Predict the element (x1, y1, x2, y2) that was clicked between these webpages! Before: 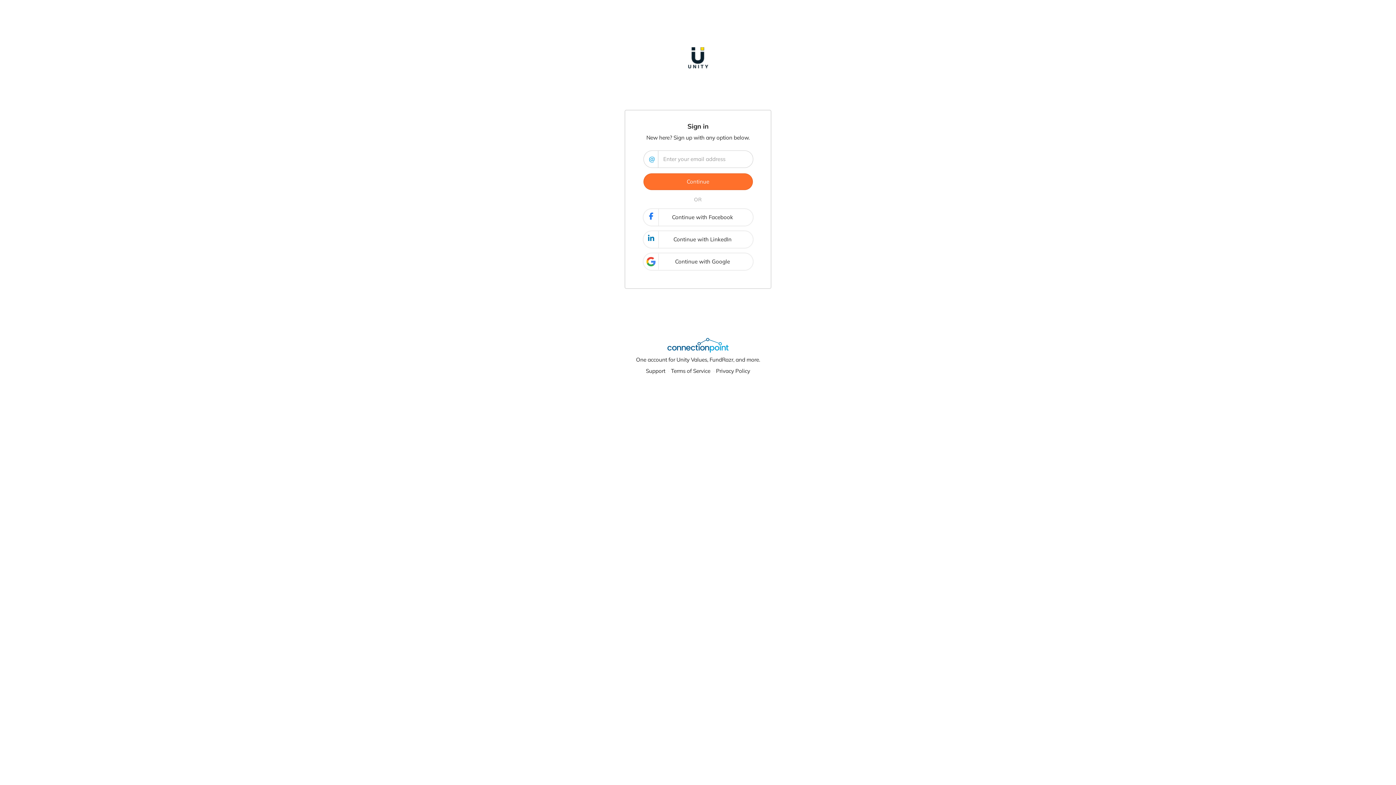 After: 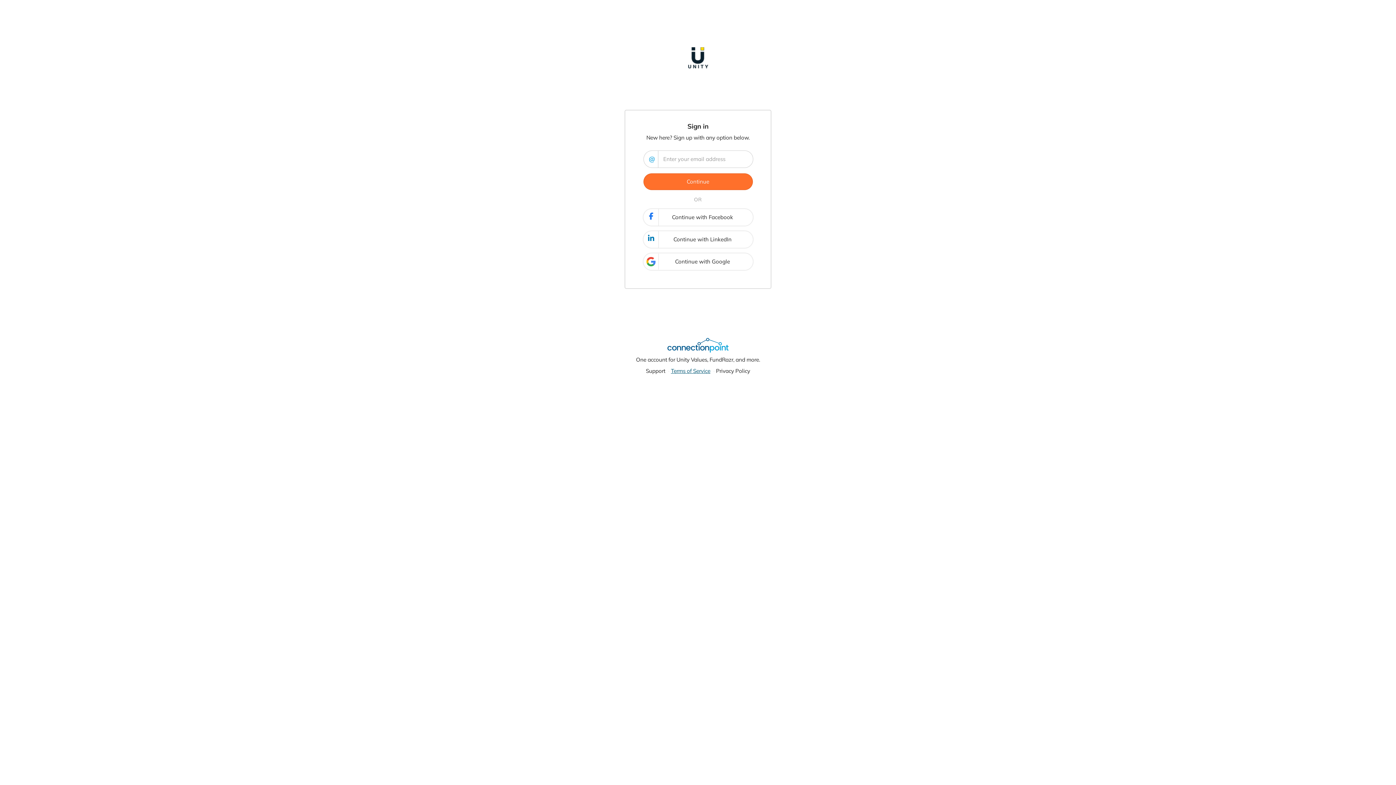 Action: label: Terms of Service bbox: (671, 367, 710, 374)